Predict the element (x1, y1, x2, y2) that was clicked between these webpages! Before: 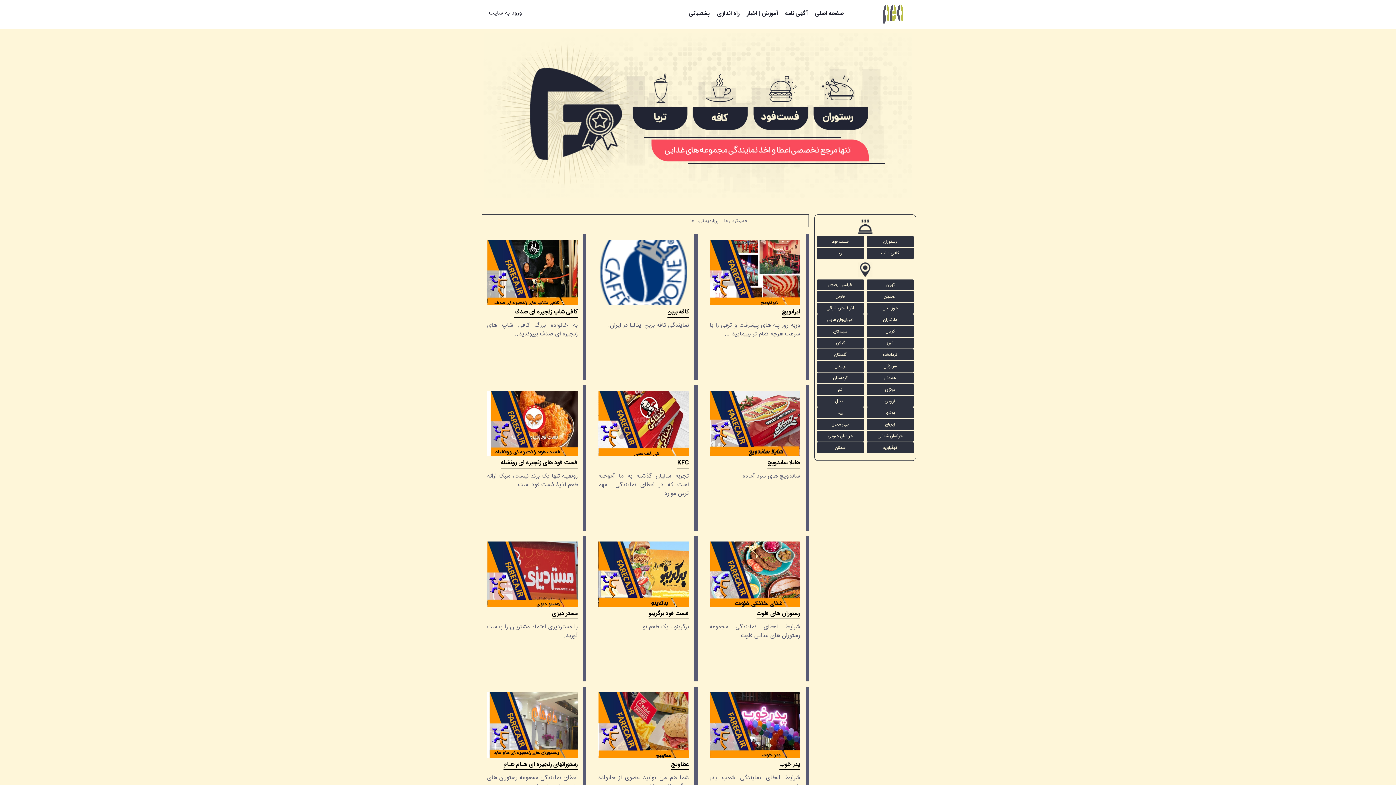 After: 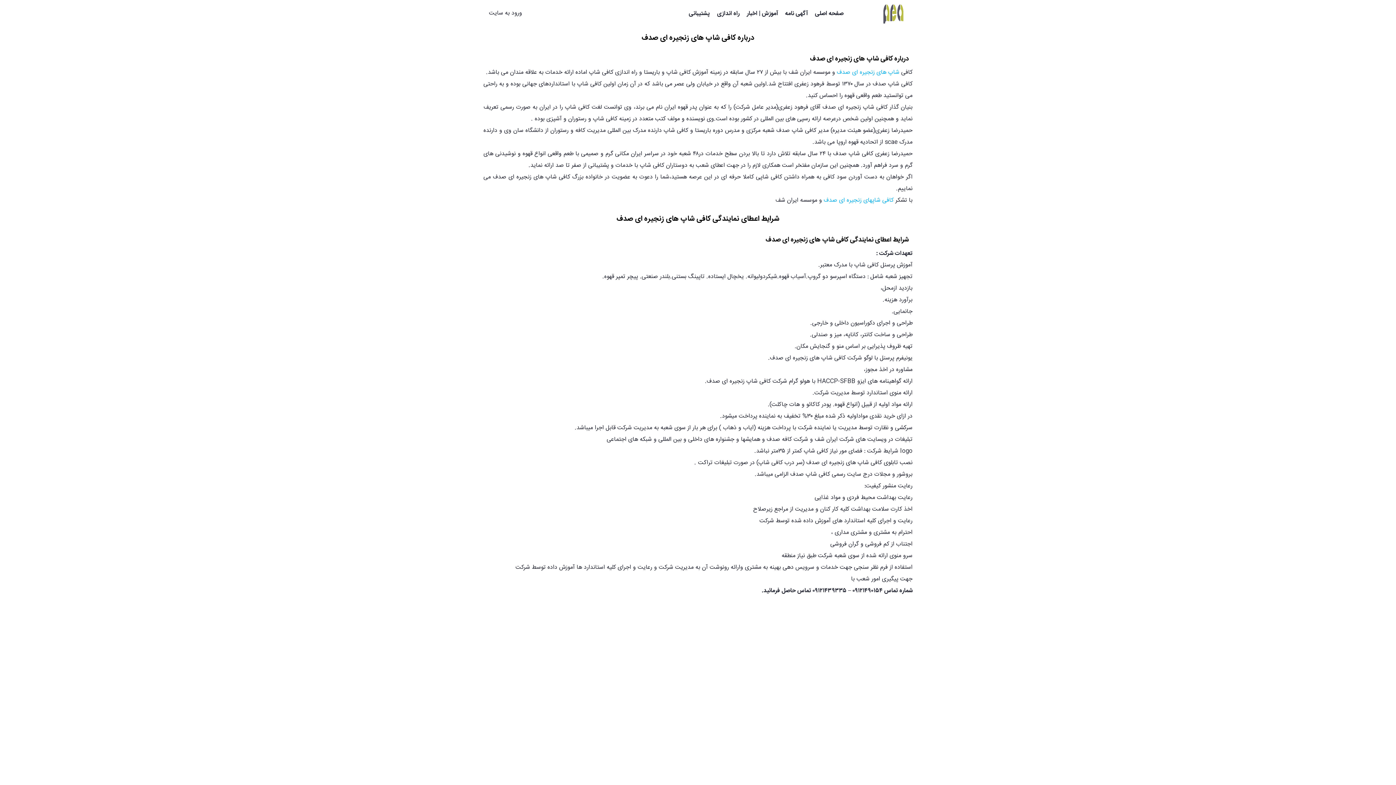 Action: label: کافی شاپ زنجیره ای صدف bbox: (514, 307, 577, 317)